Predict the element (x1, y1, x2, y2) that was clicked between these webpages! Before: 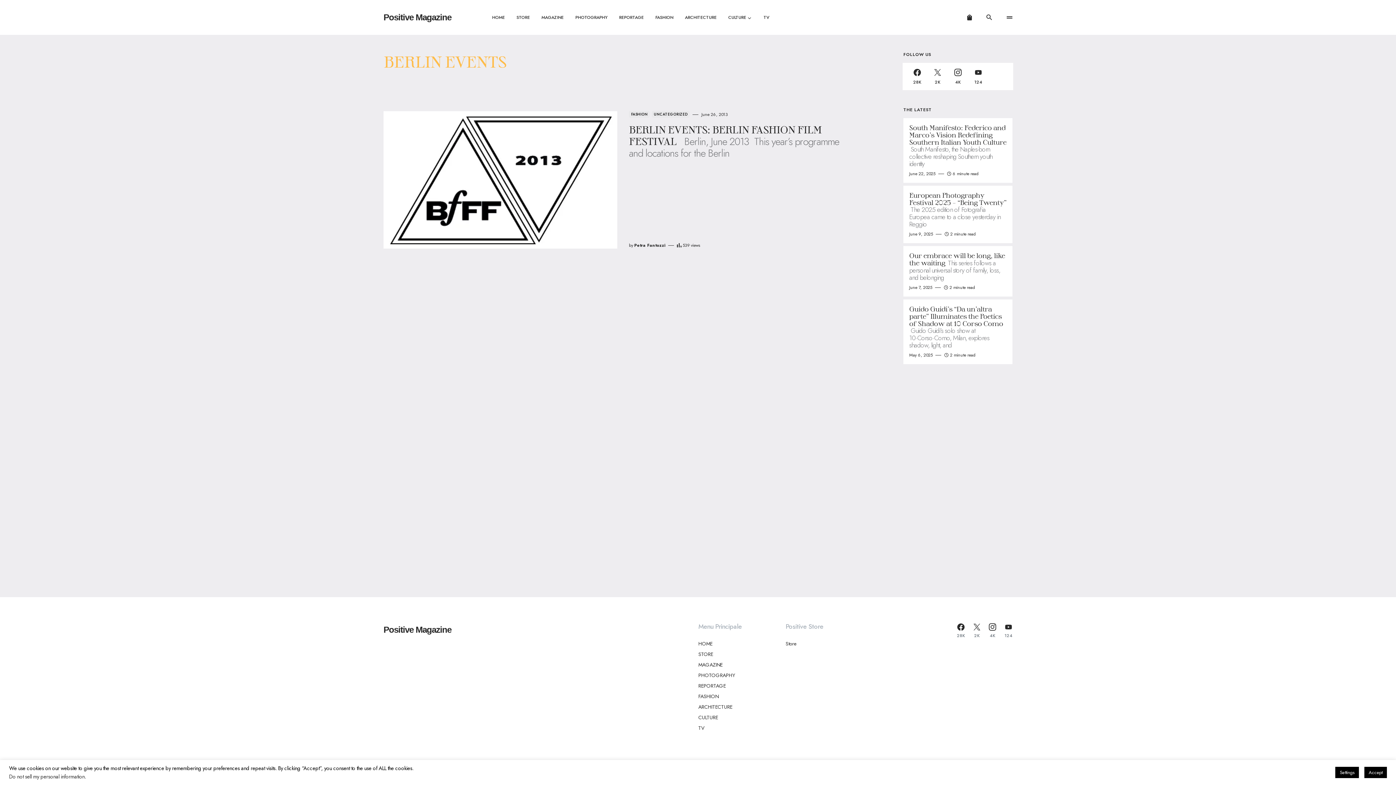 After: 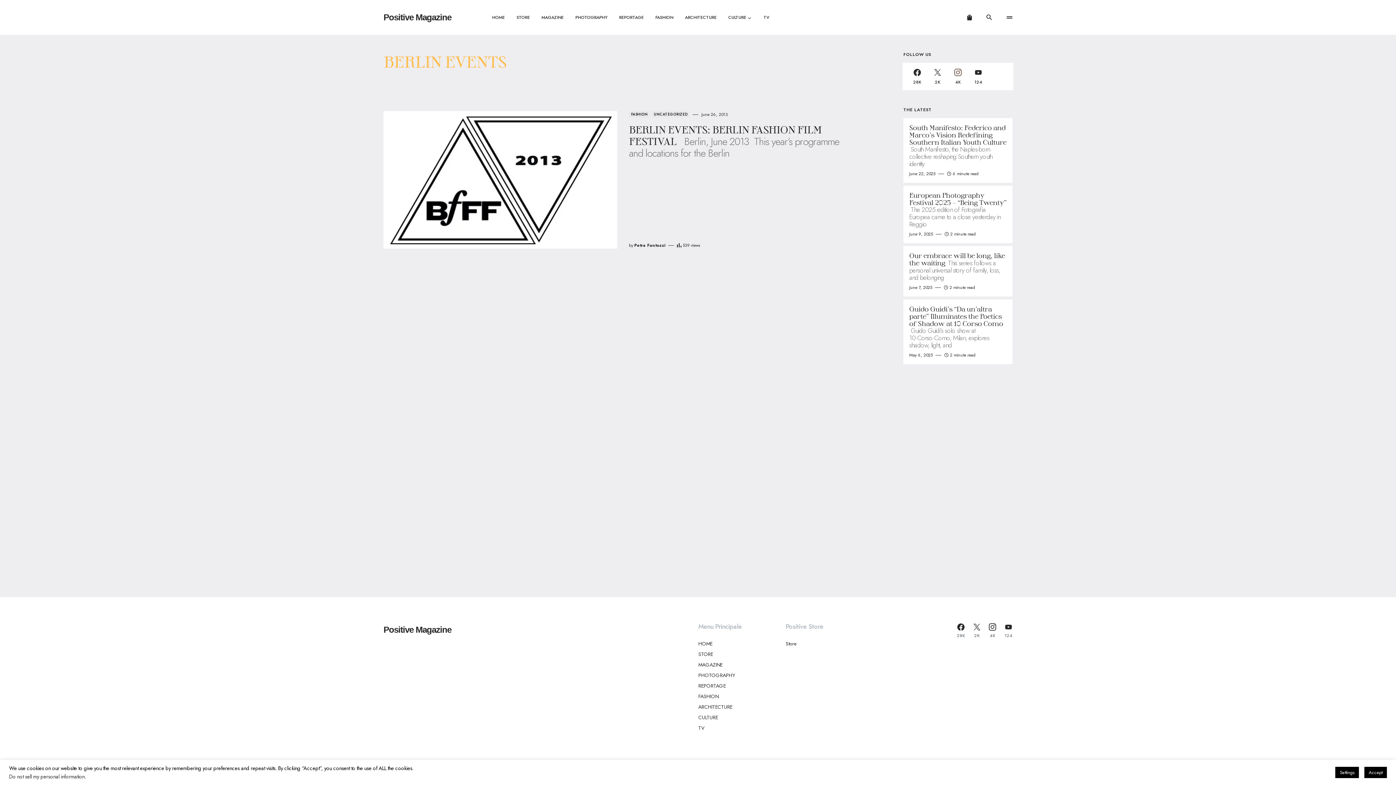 Action: label: Instagram bbox: (948, 62, 968, 90)